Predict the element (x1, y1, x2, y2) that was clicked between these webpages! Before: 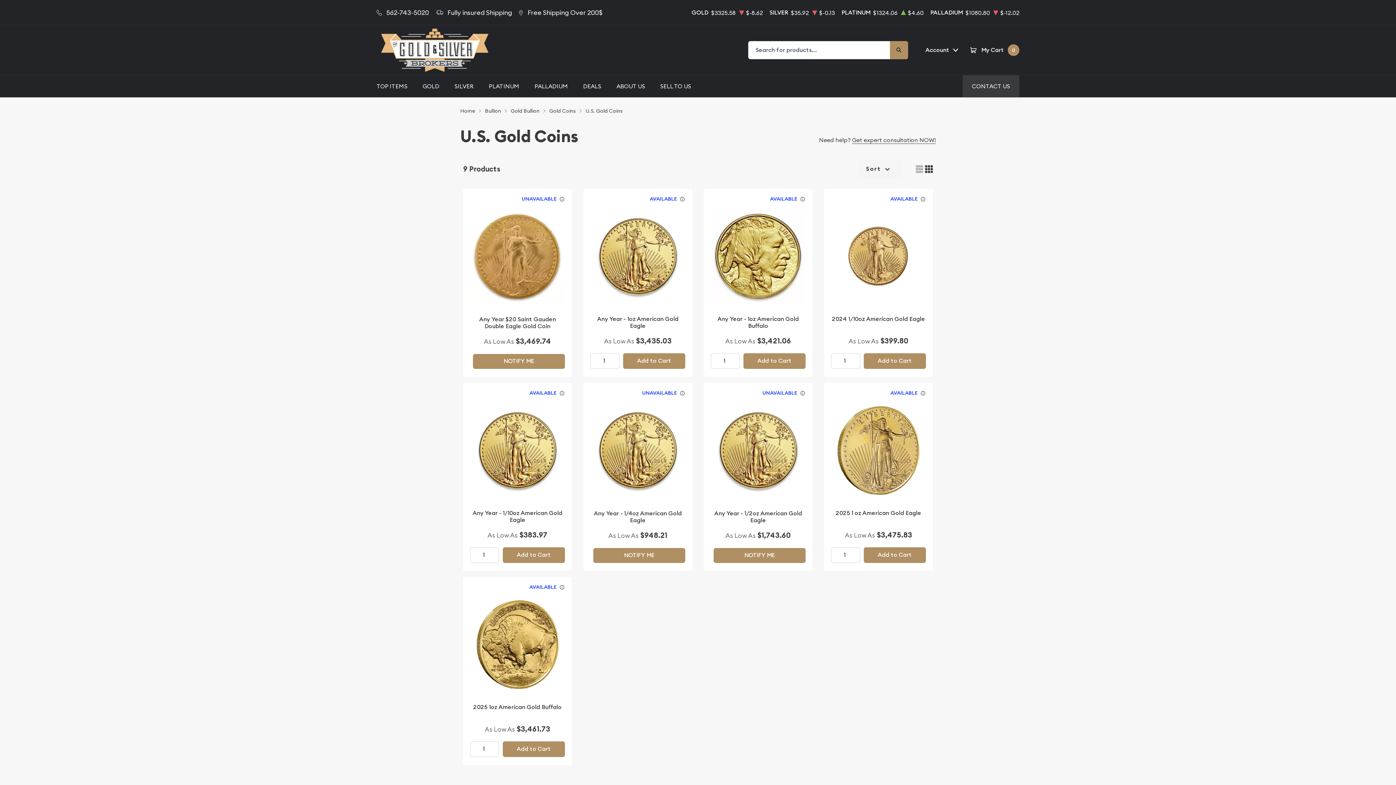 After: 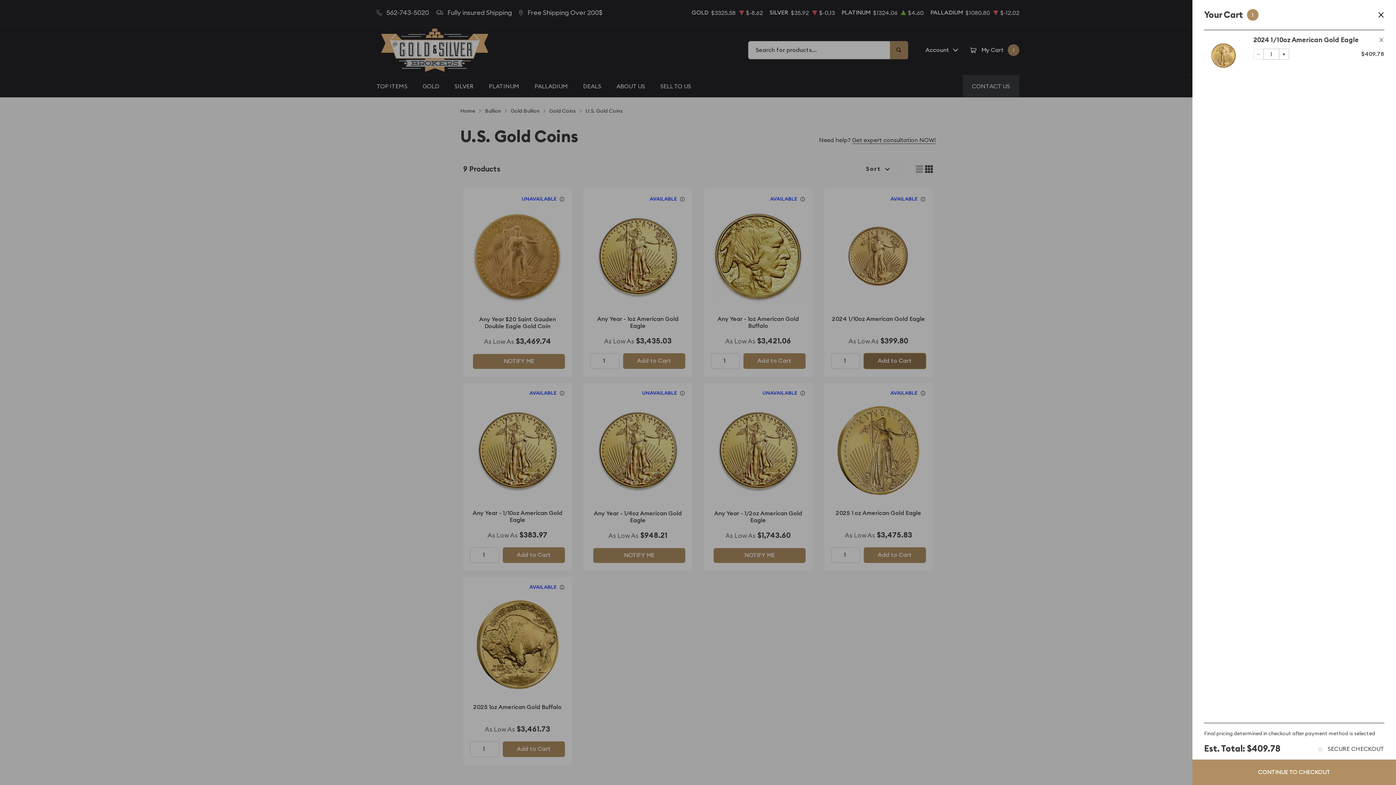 Action: label: Add to Cart bbox: (863, 353, 926, 368)